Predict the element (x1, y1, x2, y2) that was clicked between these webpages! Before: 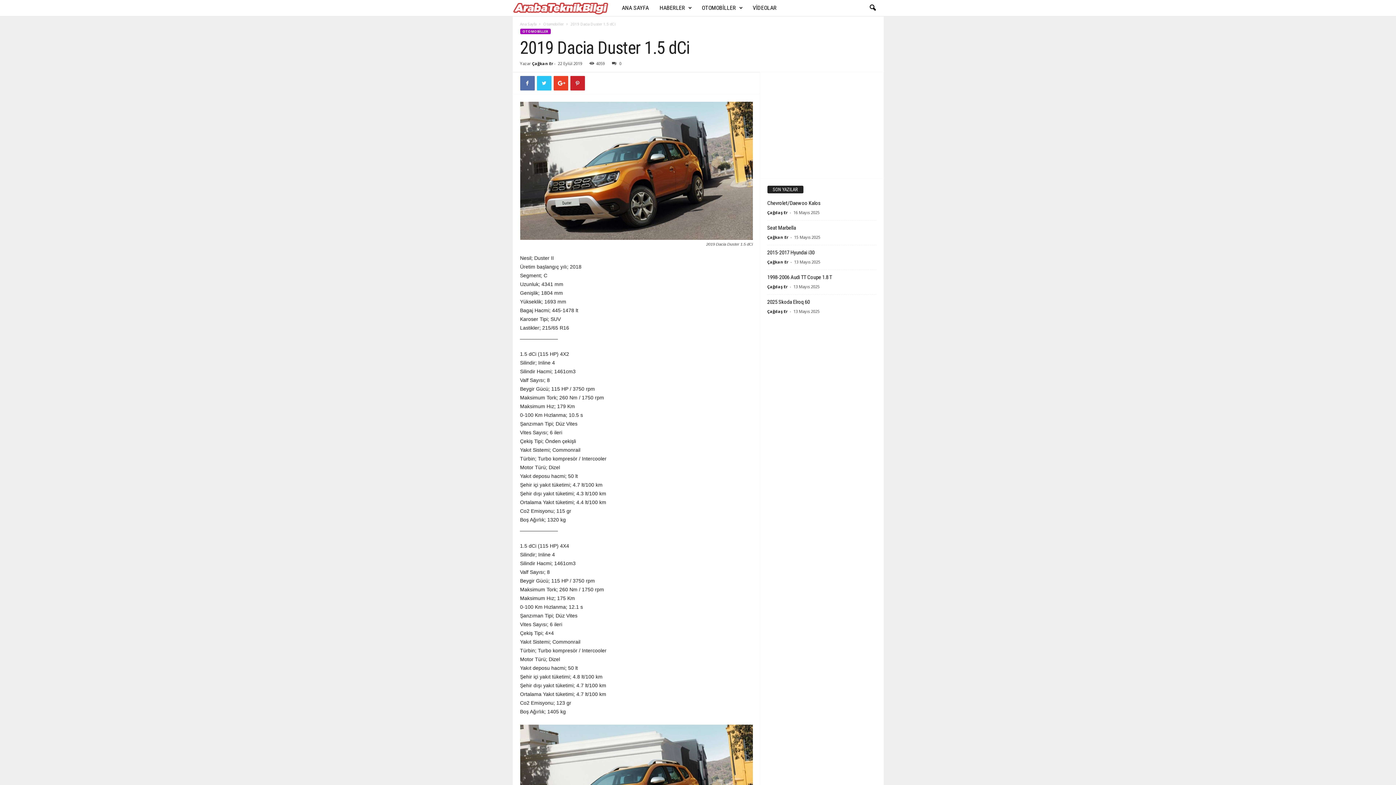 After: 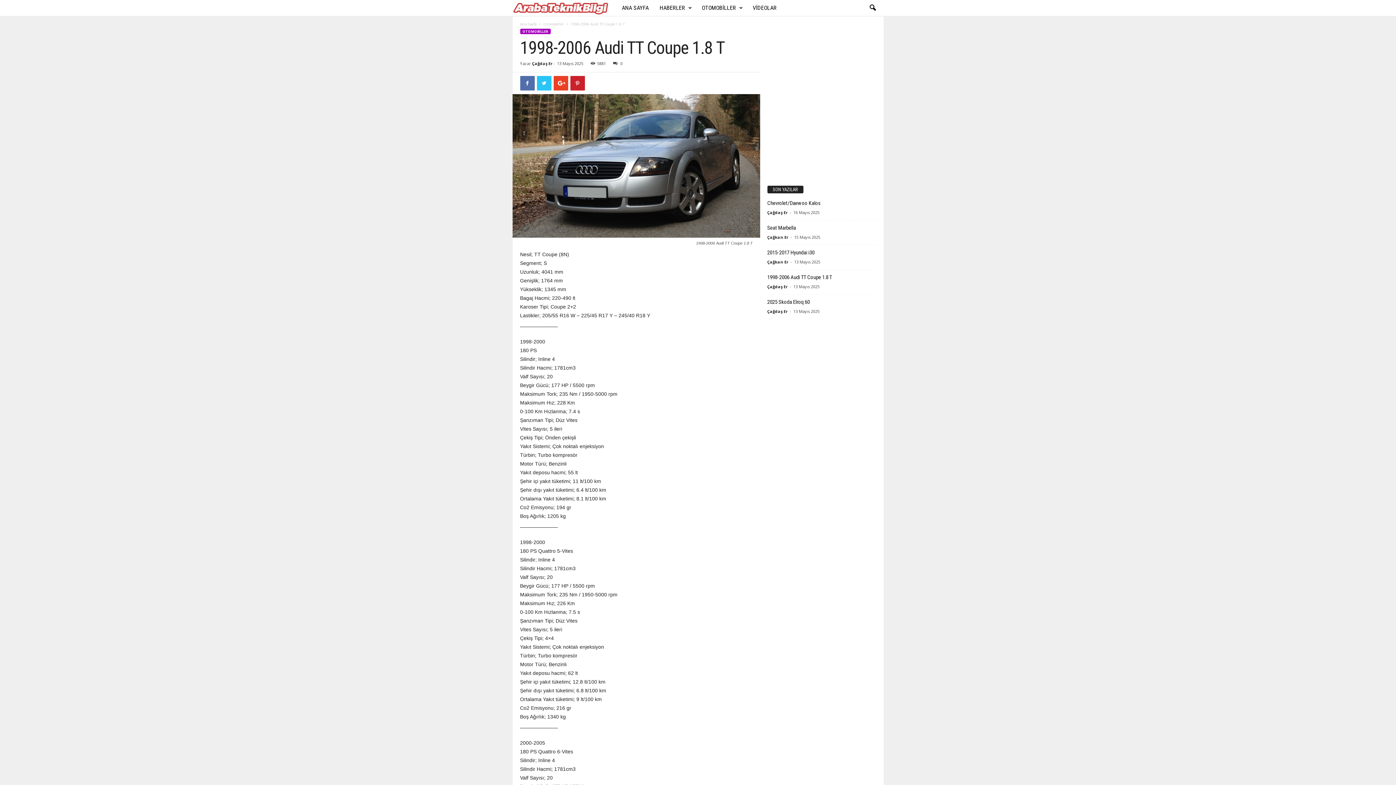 Action: bbox: (767, 274, 832, 280) label: 1998-2006 Audi TT Coupe 1.8 T